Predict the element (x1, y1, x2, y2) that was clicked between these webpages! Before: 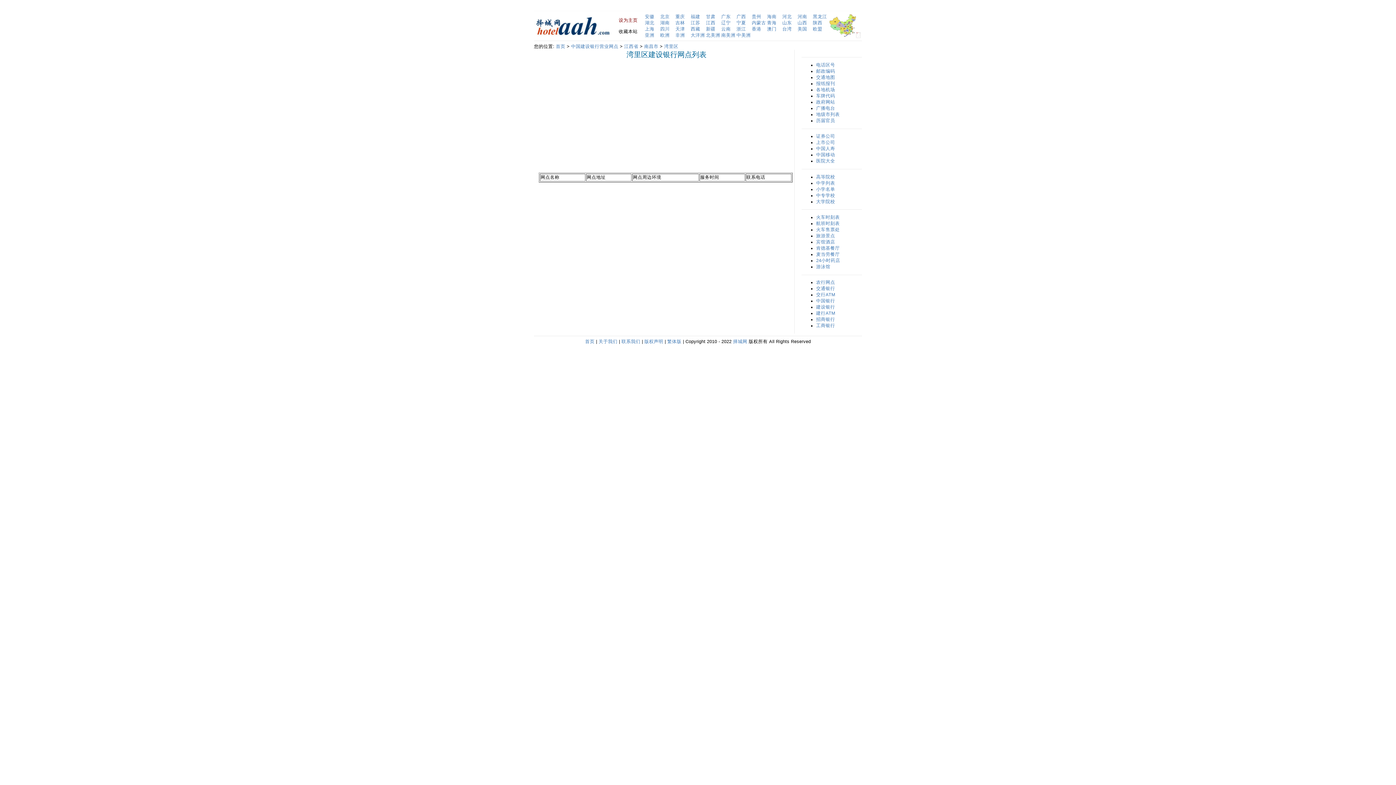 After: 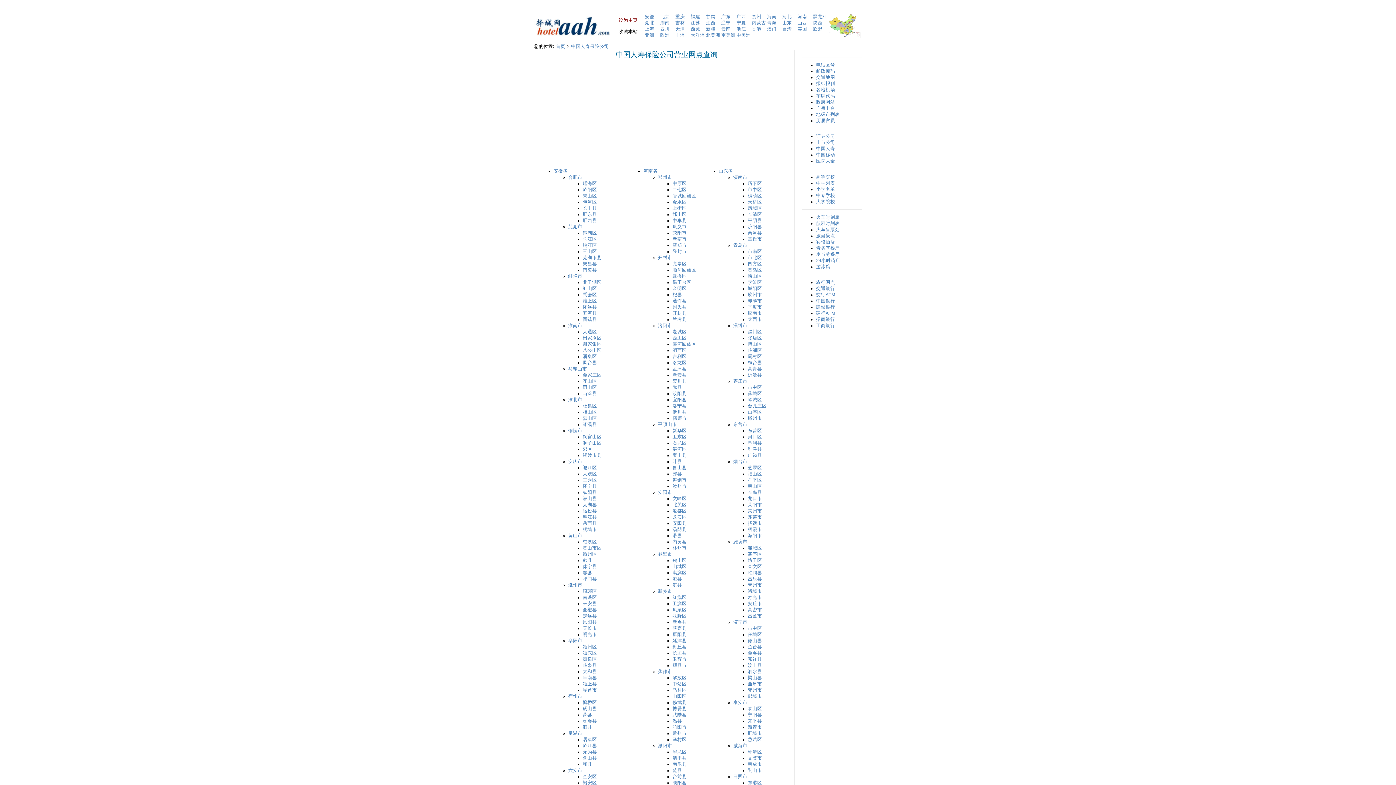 Action: bbox: (816, 146, 835, 151) label: 中国人寿